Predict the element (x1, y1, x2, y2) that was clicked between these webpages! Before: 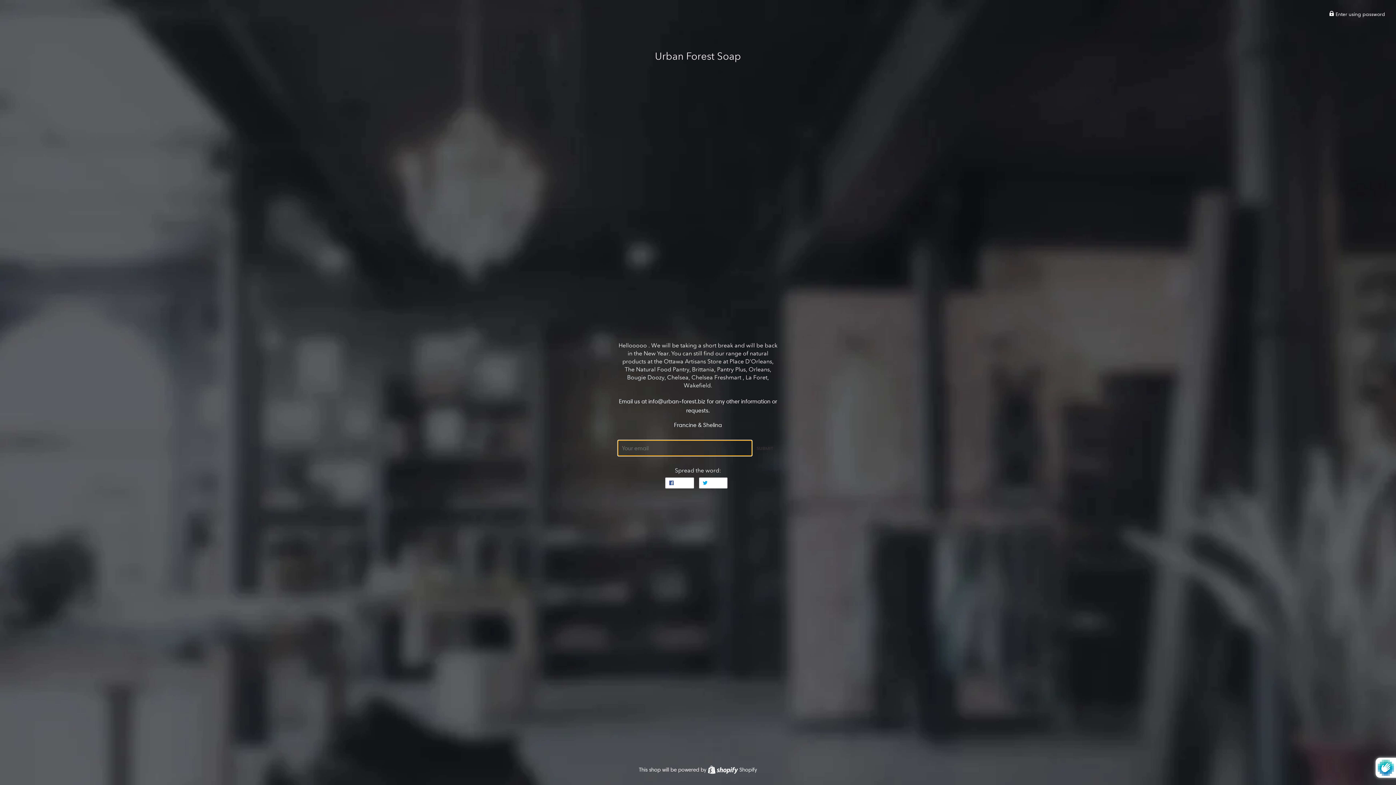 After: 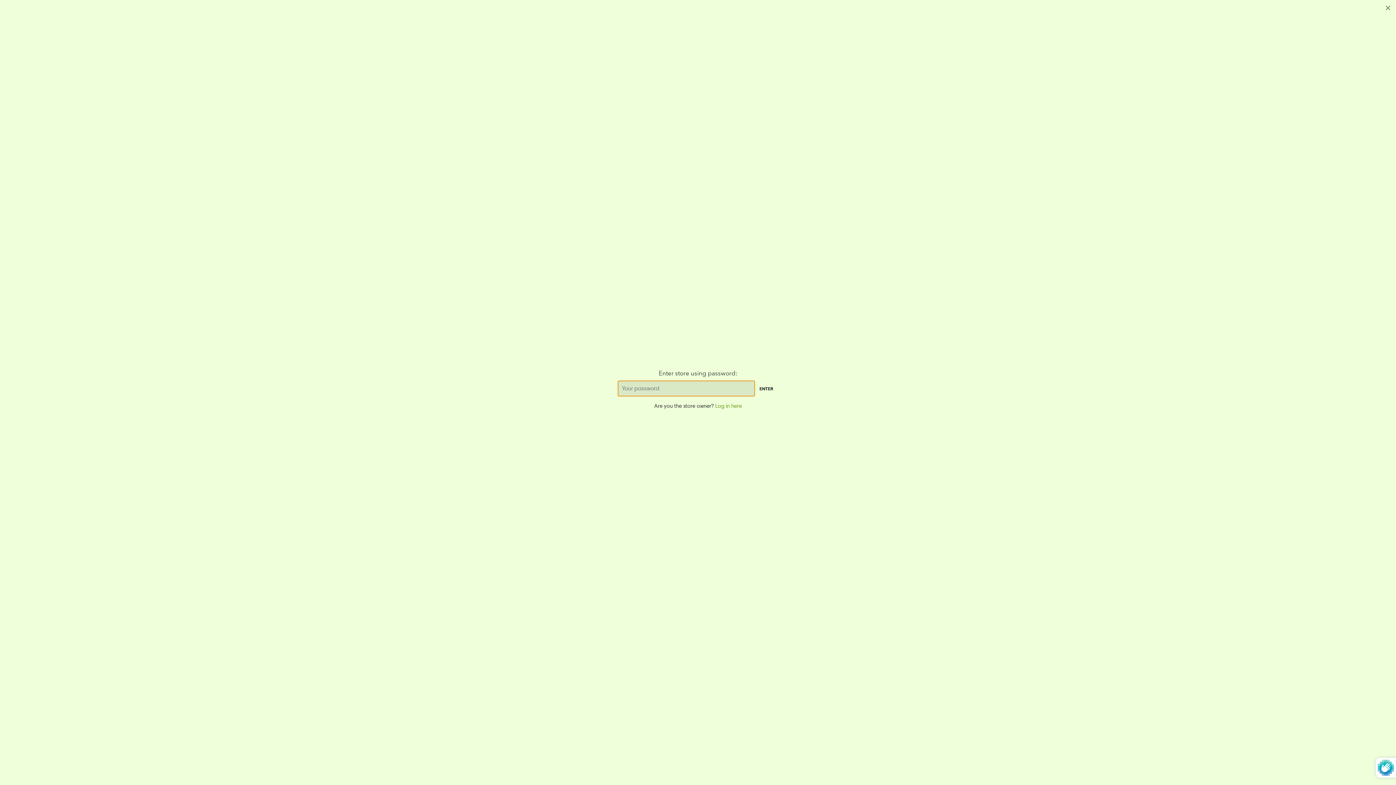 Action: label:  Enter using password bbox: (1329, 10, 1385, 17)